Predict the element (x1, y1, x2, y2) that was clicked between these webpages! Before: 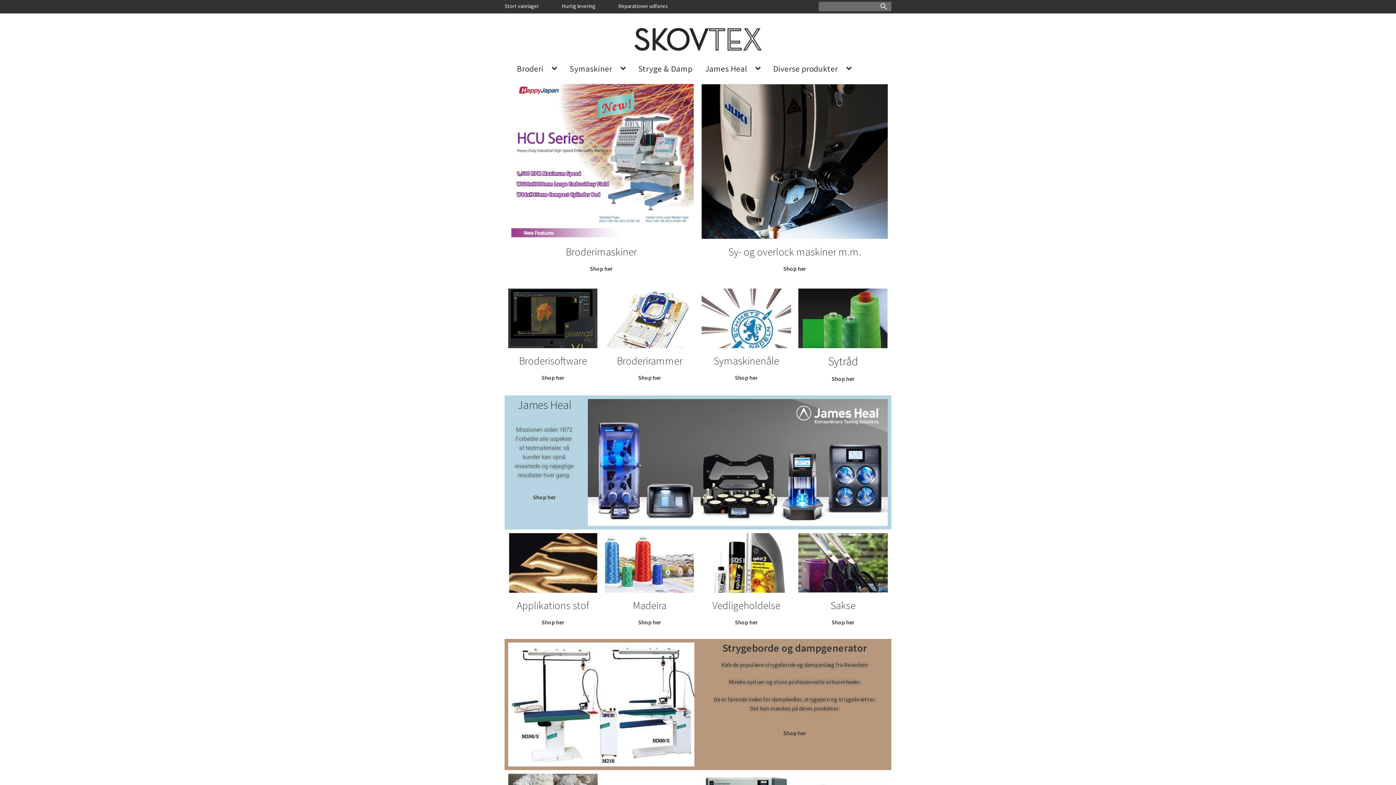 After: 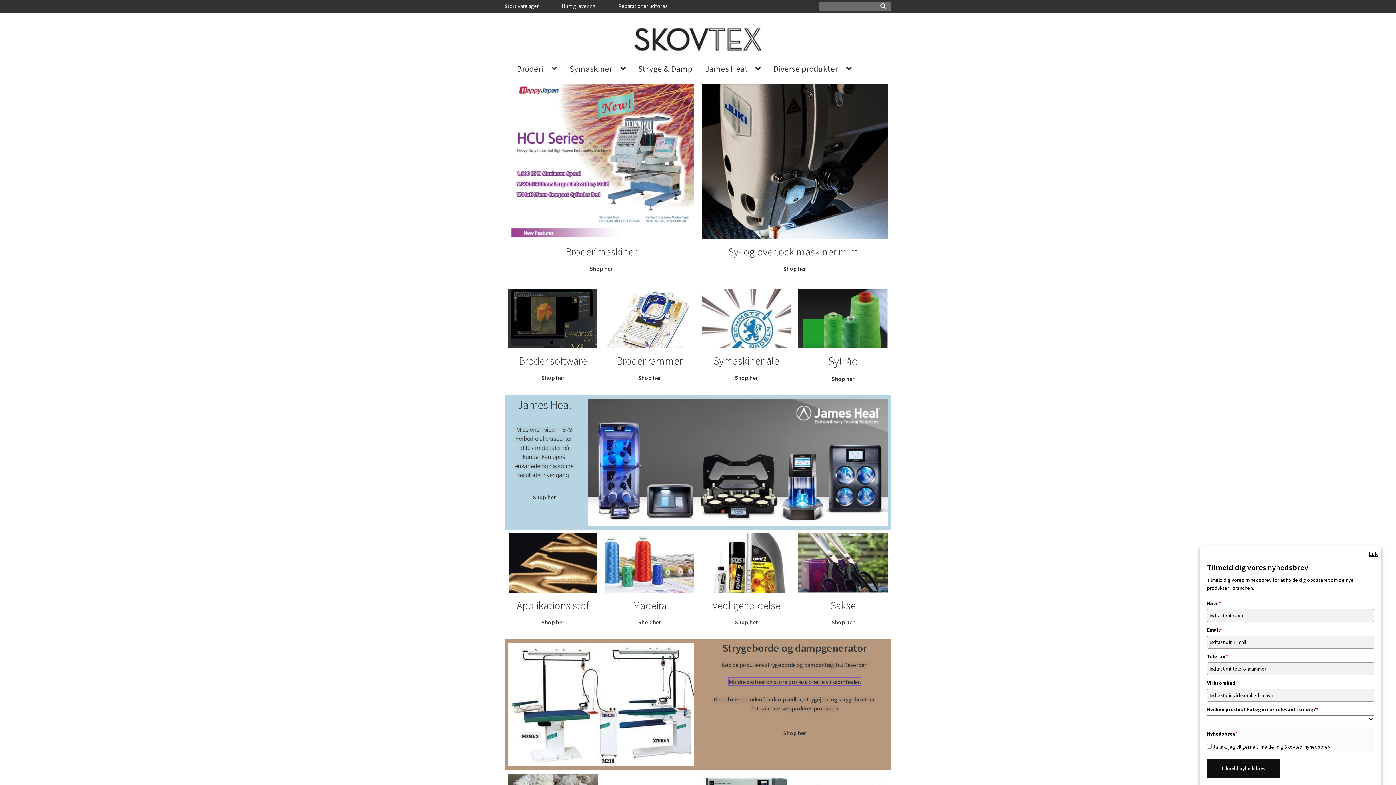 Action: label: Mindre systuer og store professionelle virksomheder. bbox: (728, 678, 860, 685)